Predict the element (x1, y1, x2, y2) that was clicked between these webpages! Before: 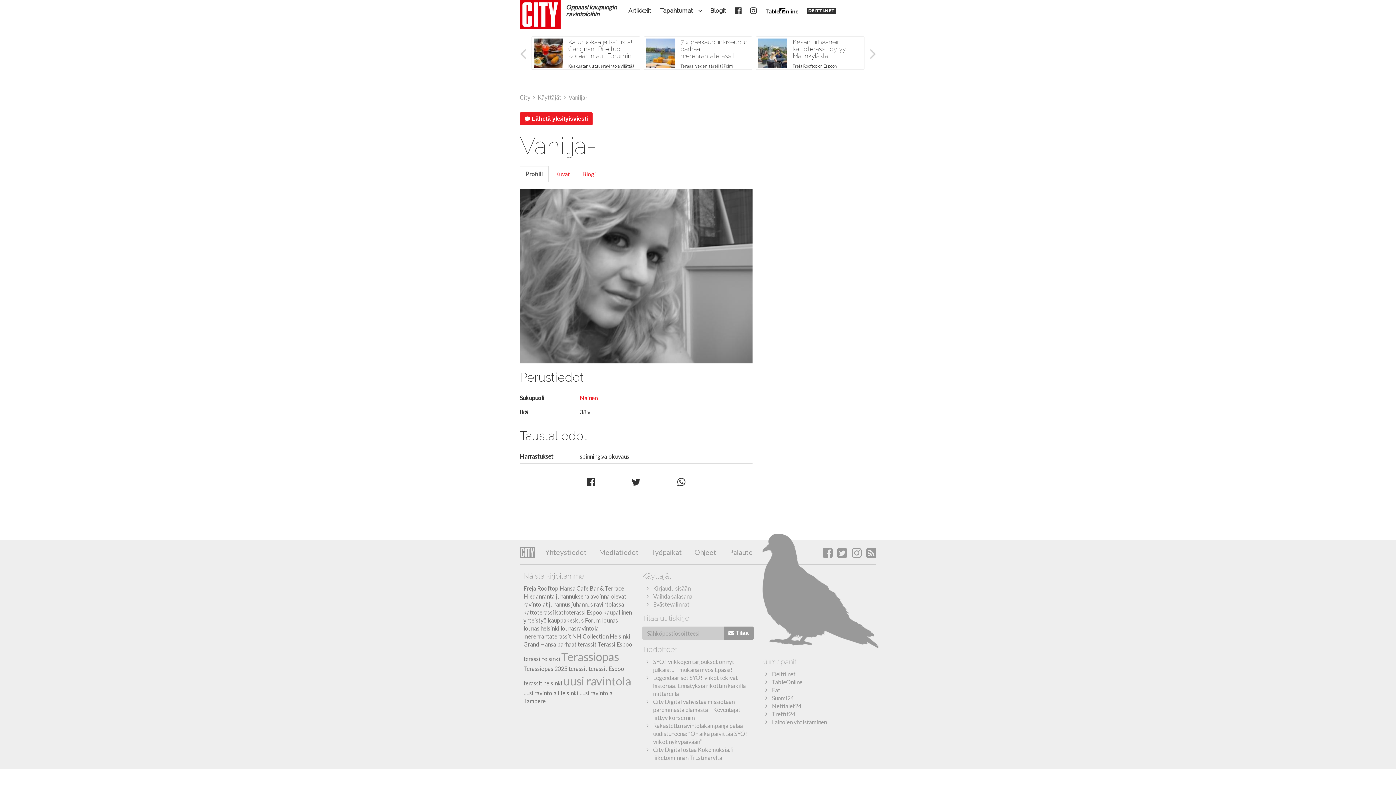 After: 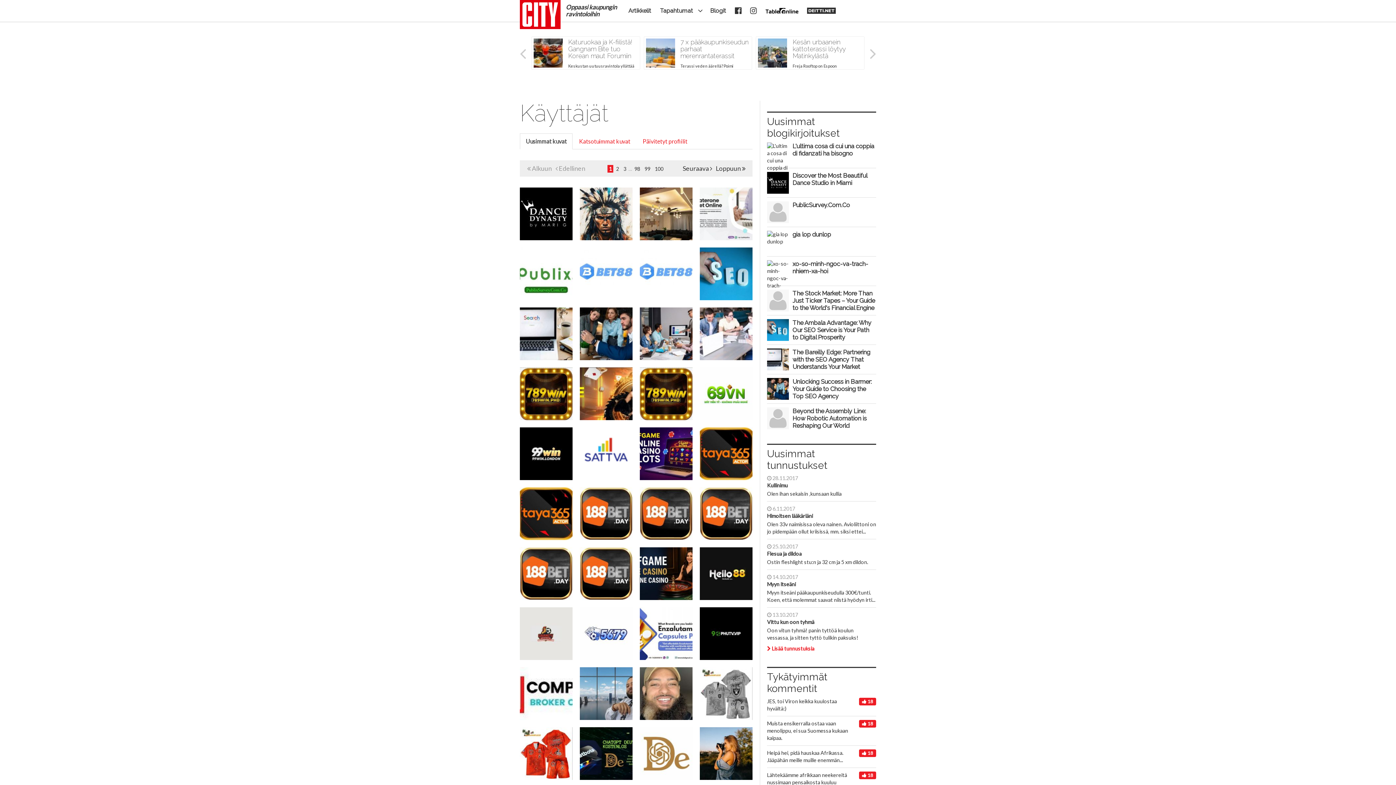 Action: label: Käyttäjät bbox: (537, 93, 561, 100)